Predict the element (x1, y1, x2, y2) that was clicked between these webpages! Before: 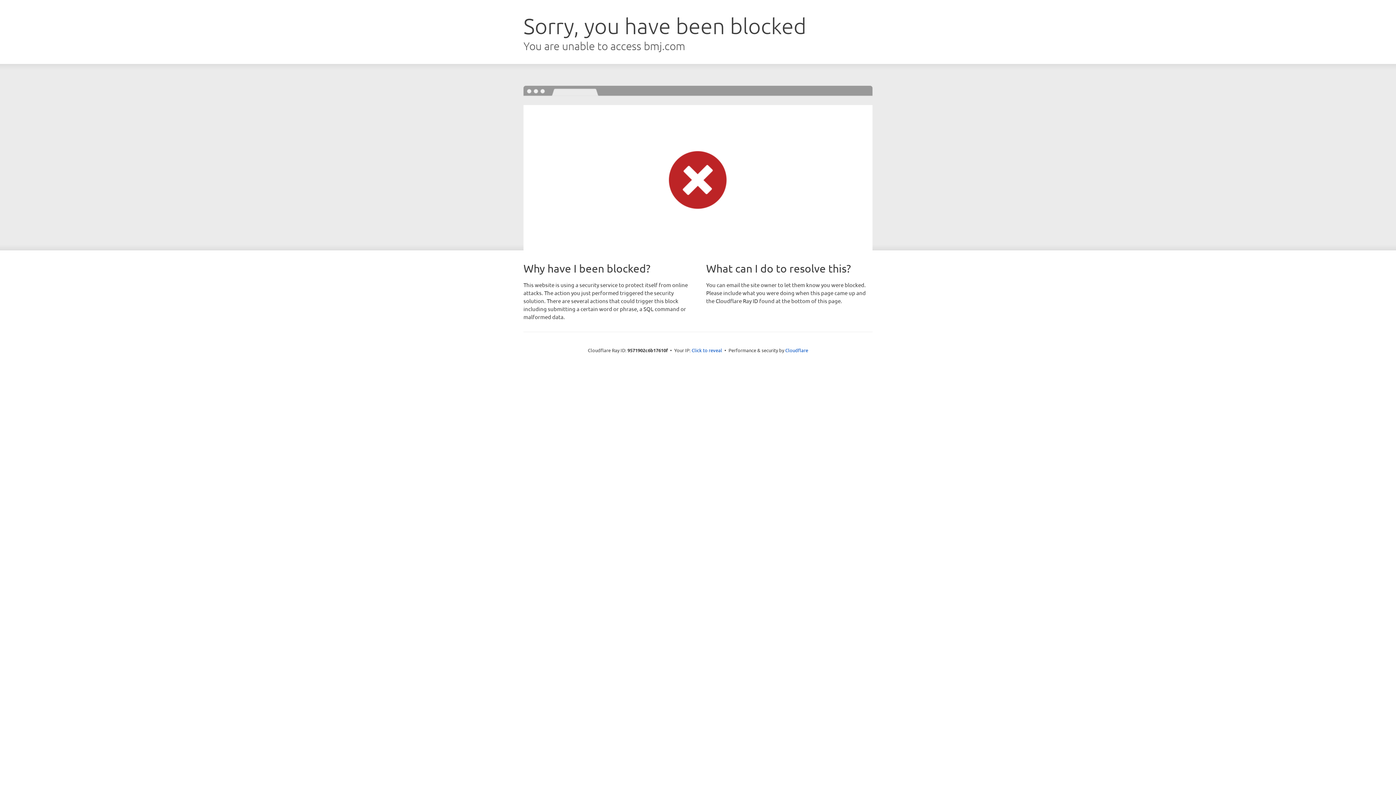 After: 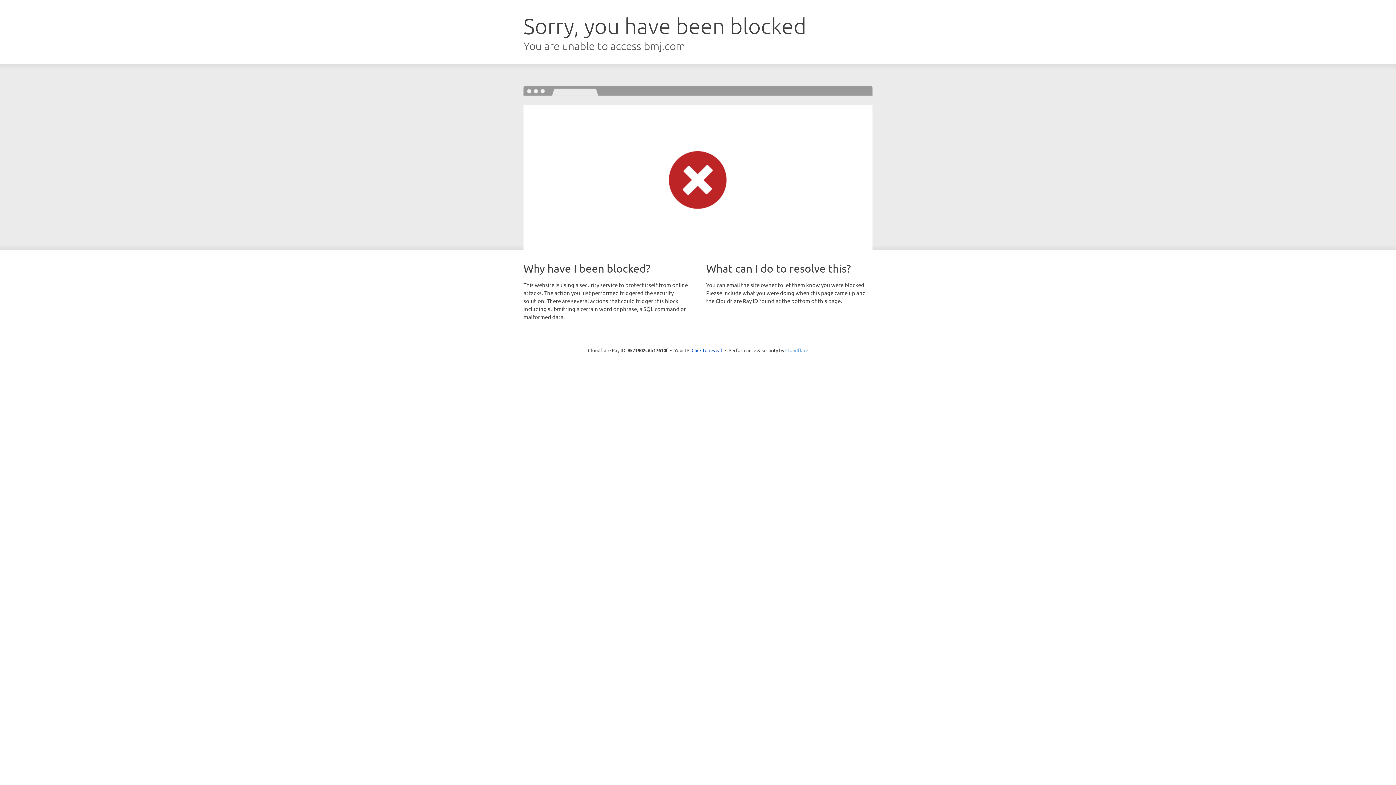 Action: label: Cloudflare bbox: (785, 347, 808, 353)